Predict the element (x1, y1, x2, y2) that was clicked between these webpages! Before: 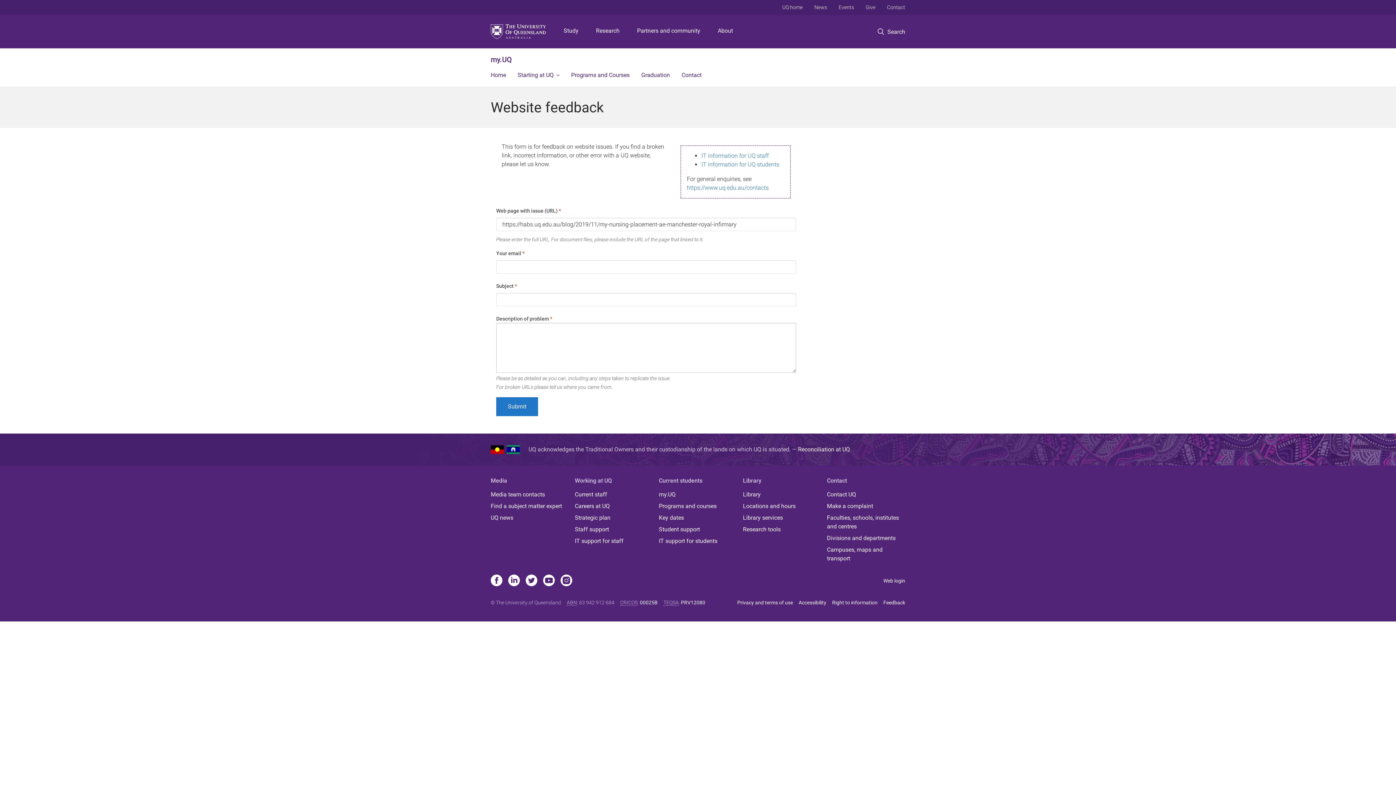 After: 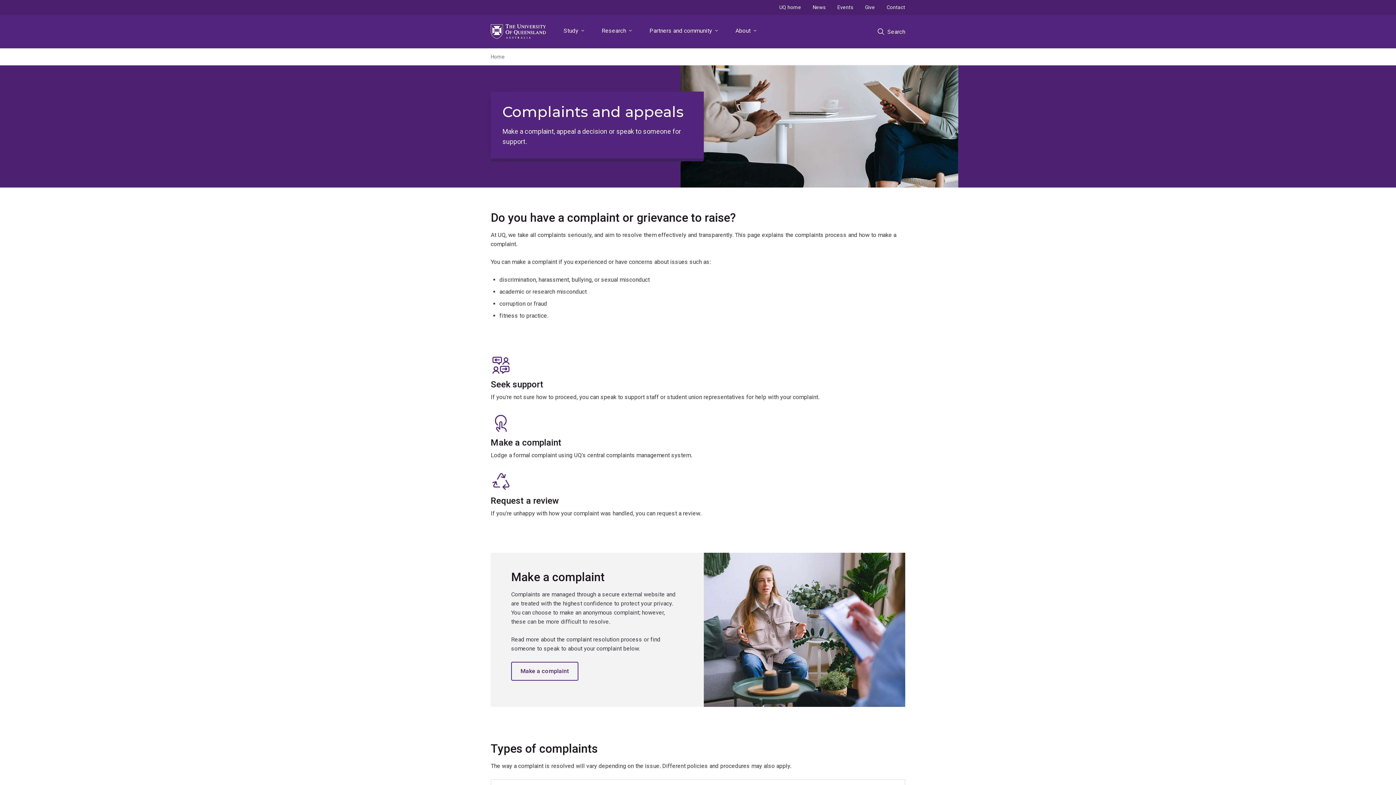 Action: bbox: (827, 502, 905, 511) label: Make a complaint